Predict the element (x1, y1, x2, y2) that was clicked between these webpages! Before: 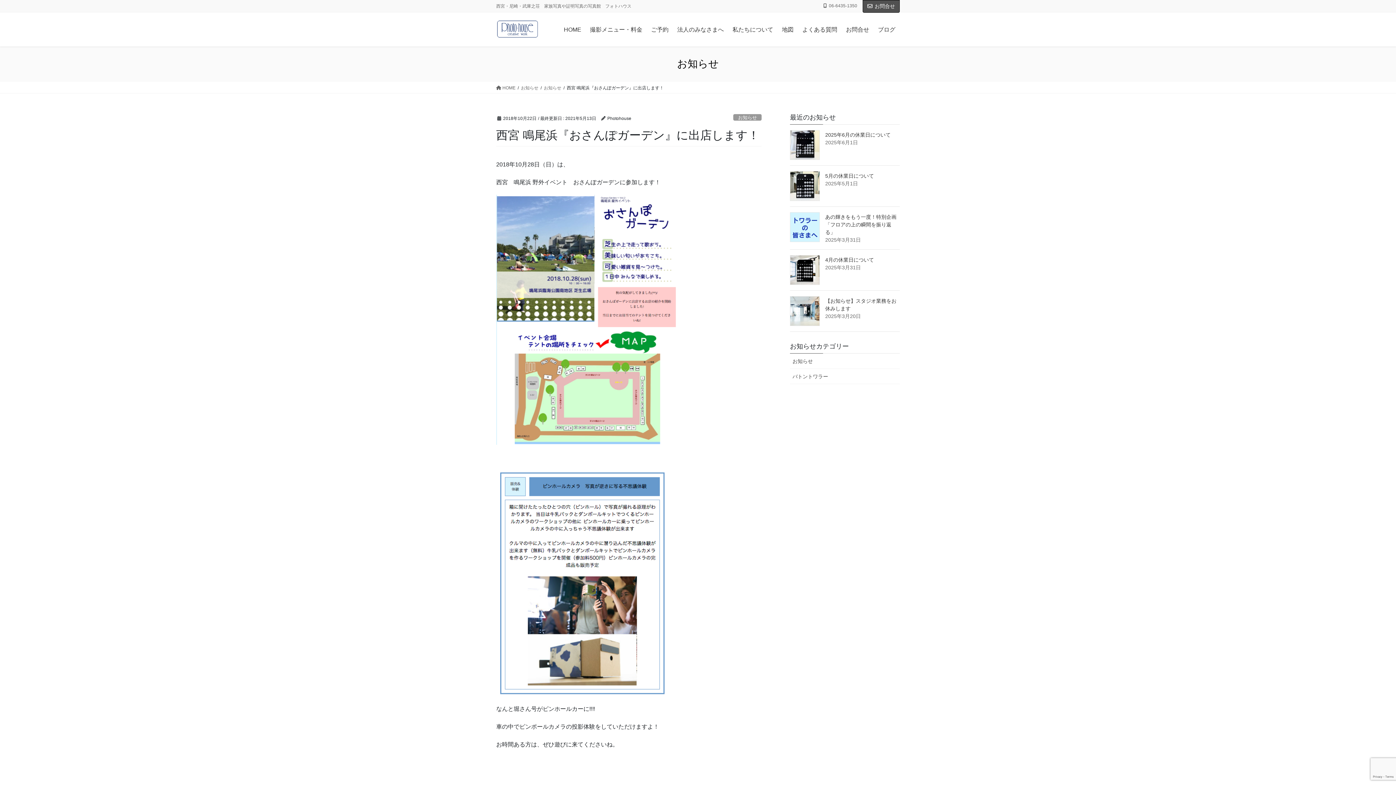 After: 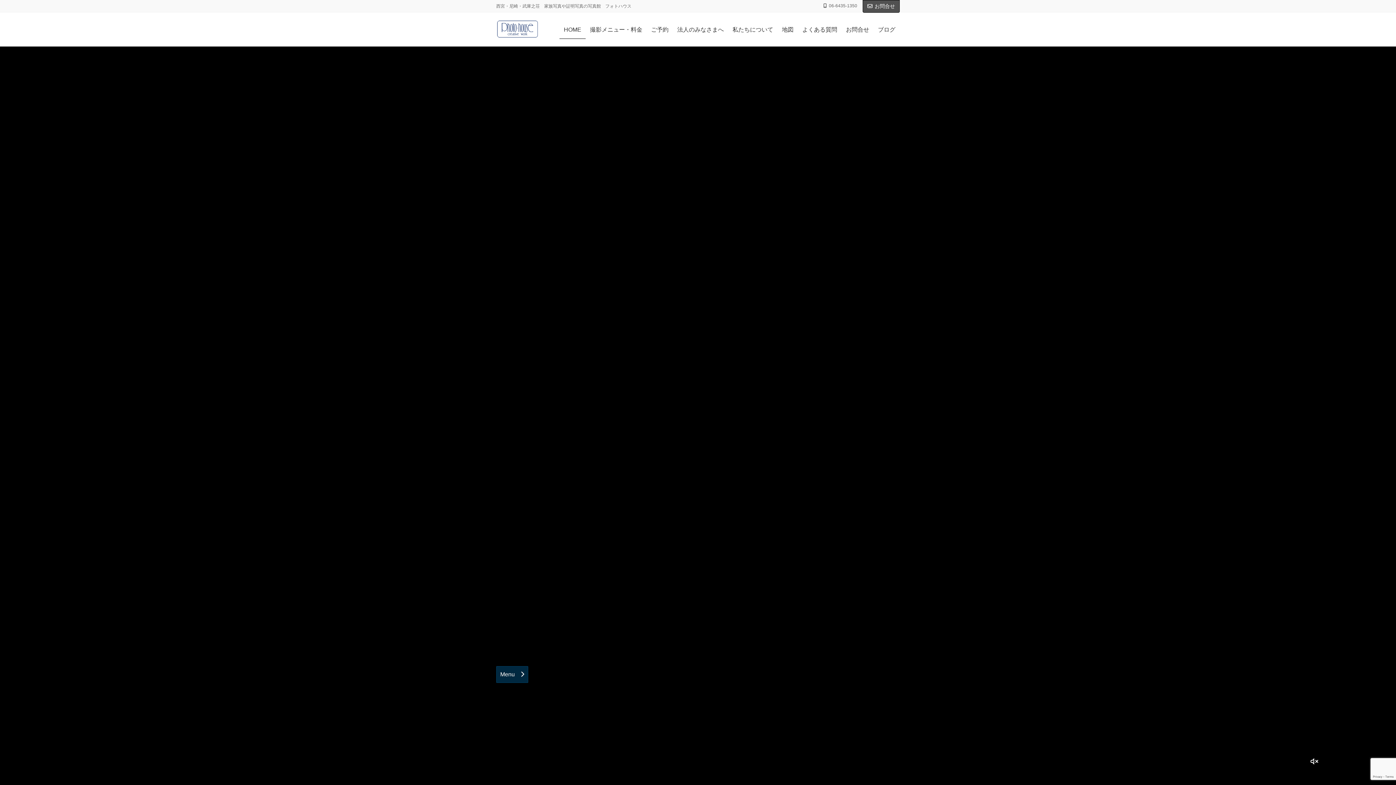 Action: label: HOME bbox: (559, 20, 585, 38)